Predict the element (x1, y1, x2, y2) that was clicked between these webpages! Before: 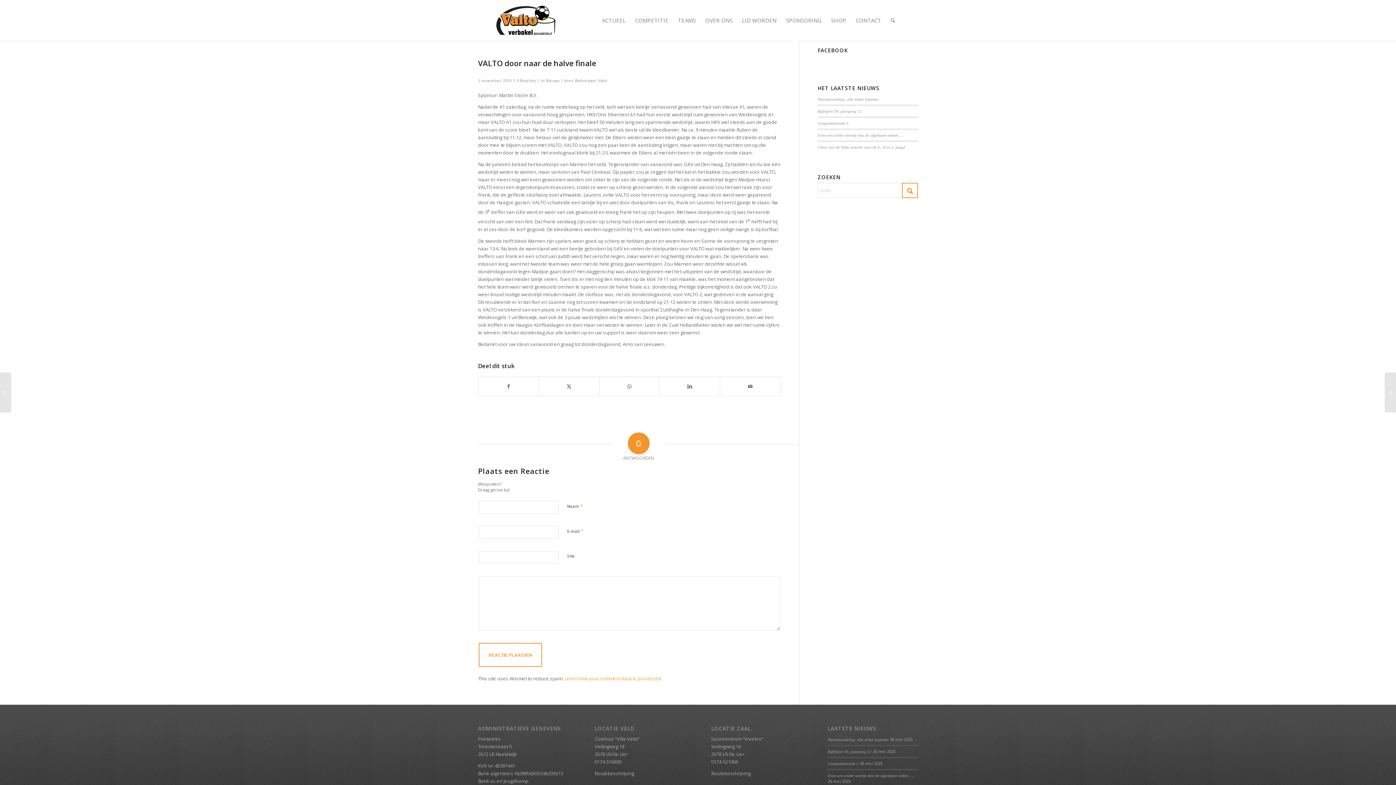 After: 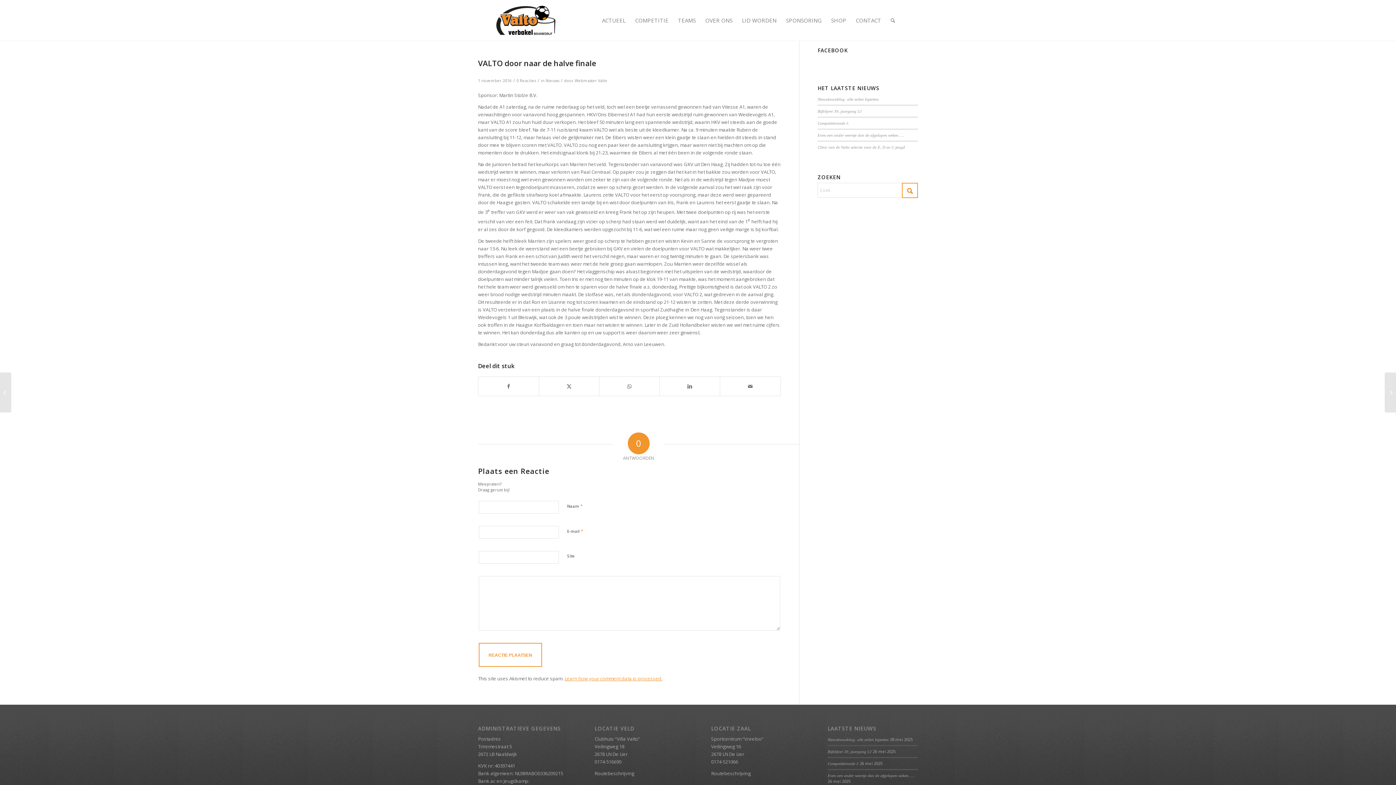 Action: label: Learn how your comment data is processed. bbox: (564, 675, 662, 682)